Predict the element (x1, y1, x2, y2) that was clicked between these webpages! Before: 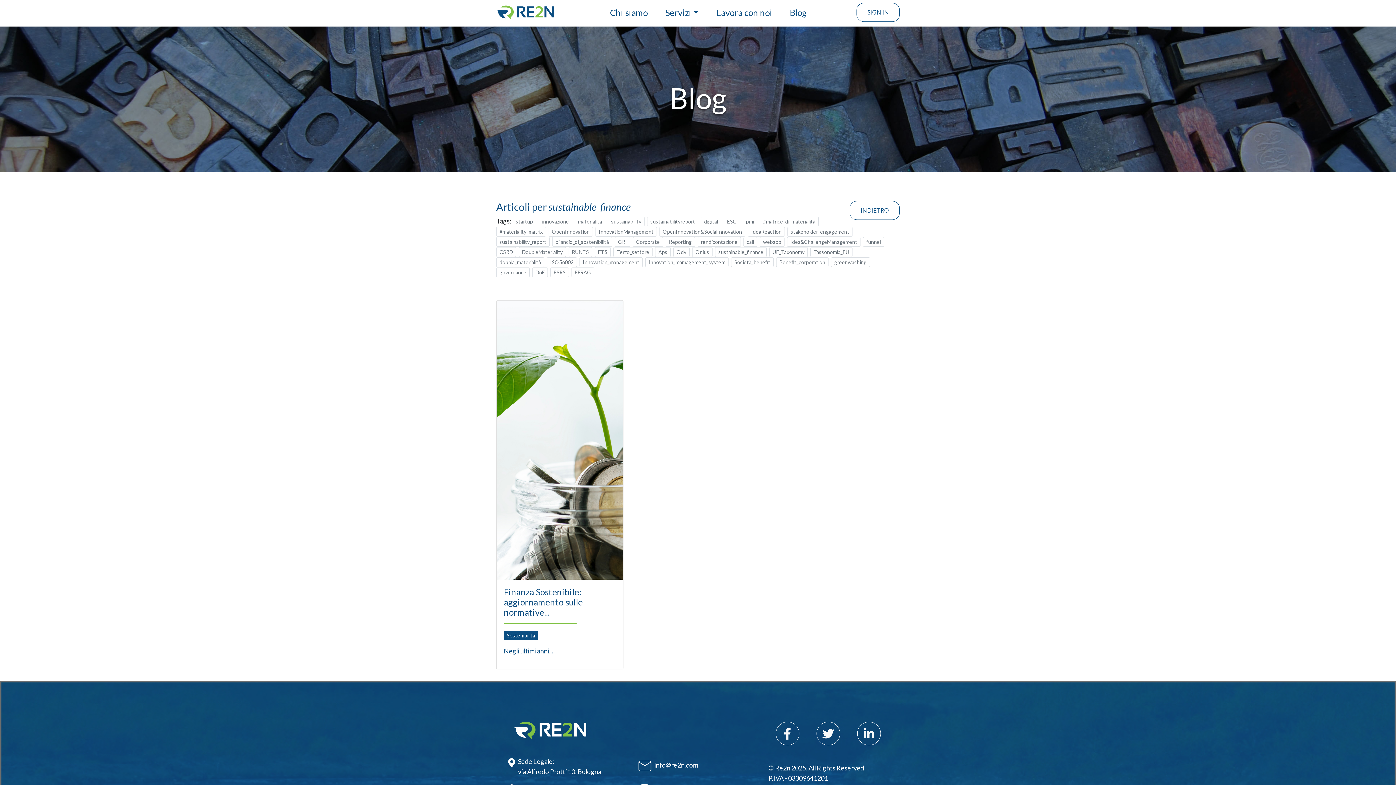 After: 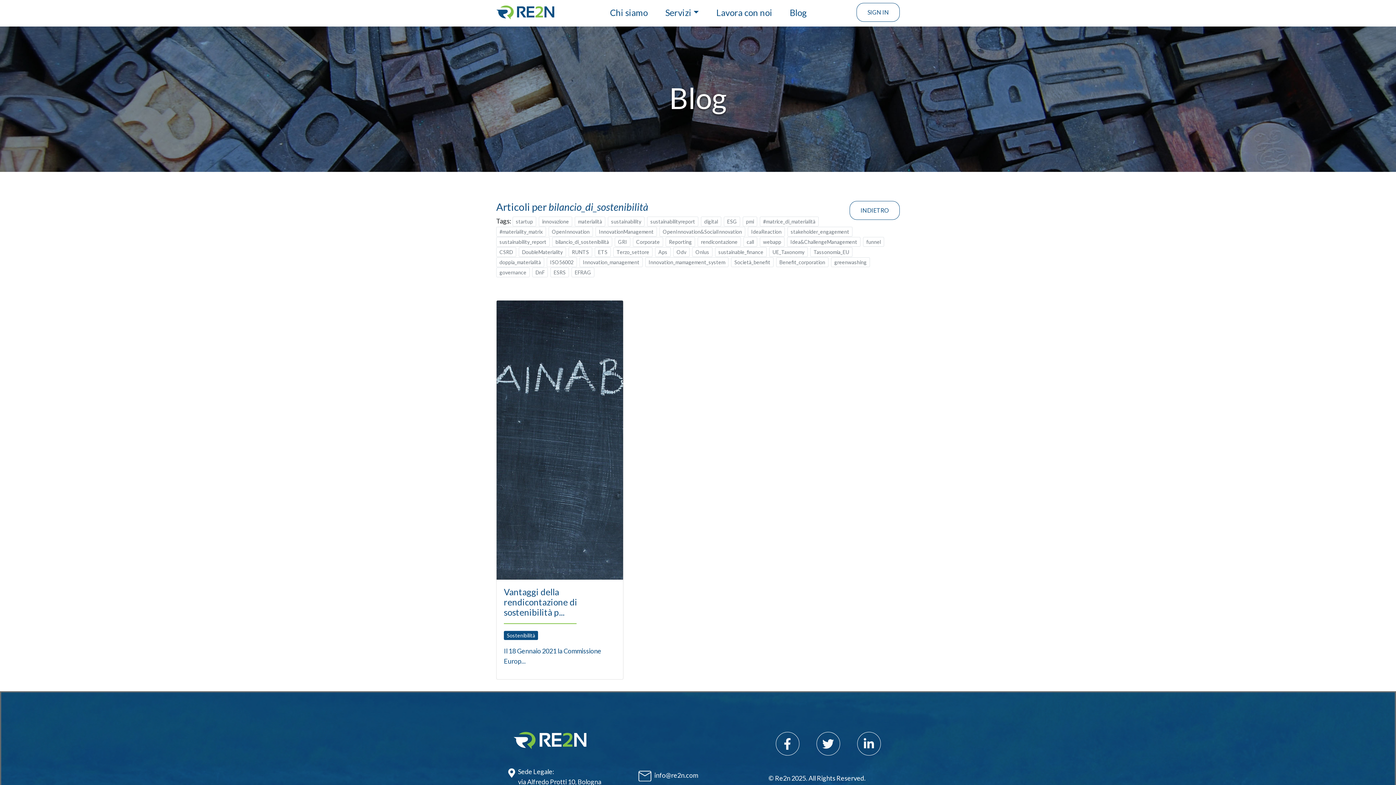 Action: label: bilancio_di_sostenibilità  bbox: (552, 237, 614, 245)